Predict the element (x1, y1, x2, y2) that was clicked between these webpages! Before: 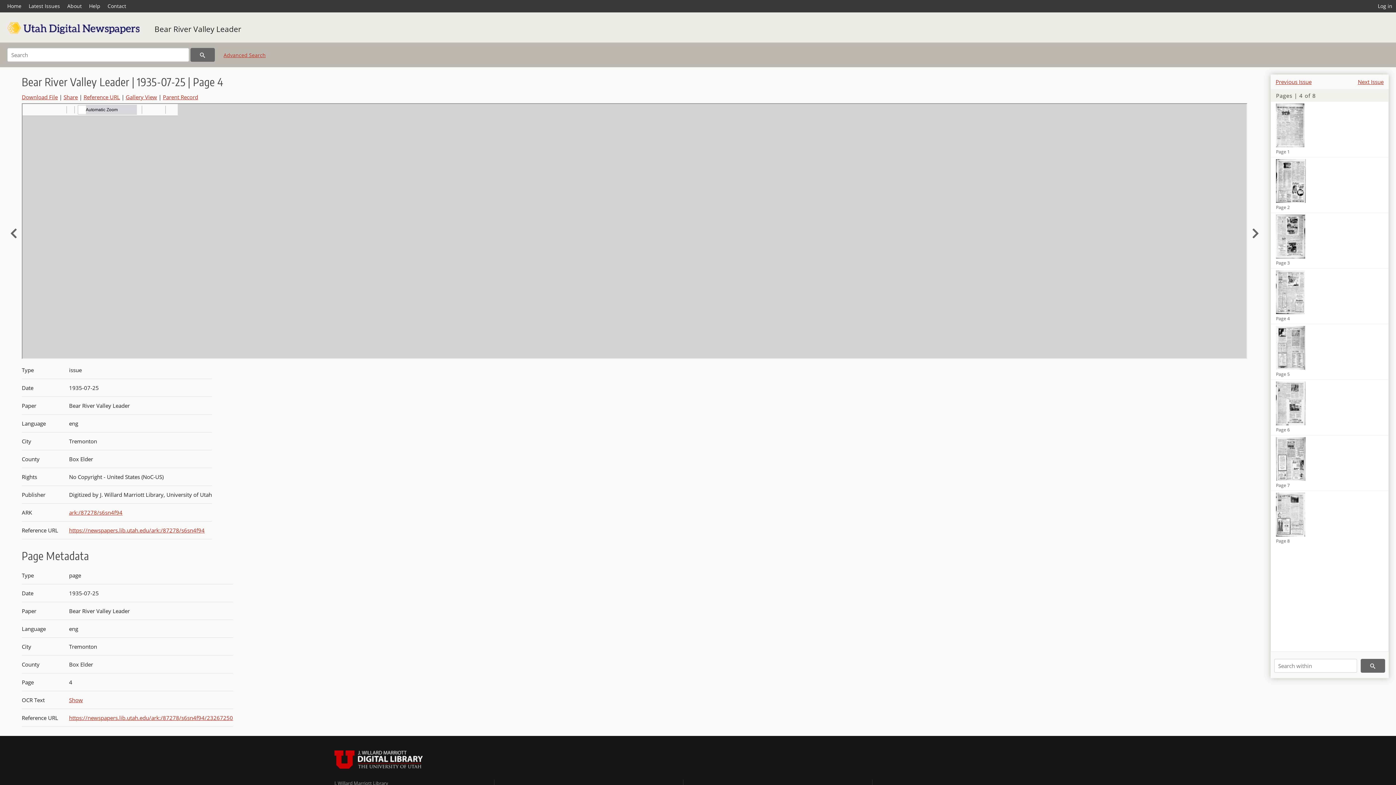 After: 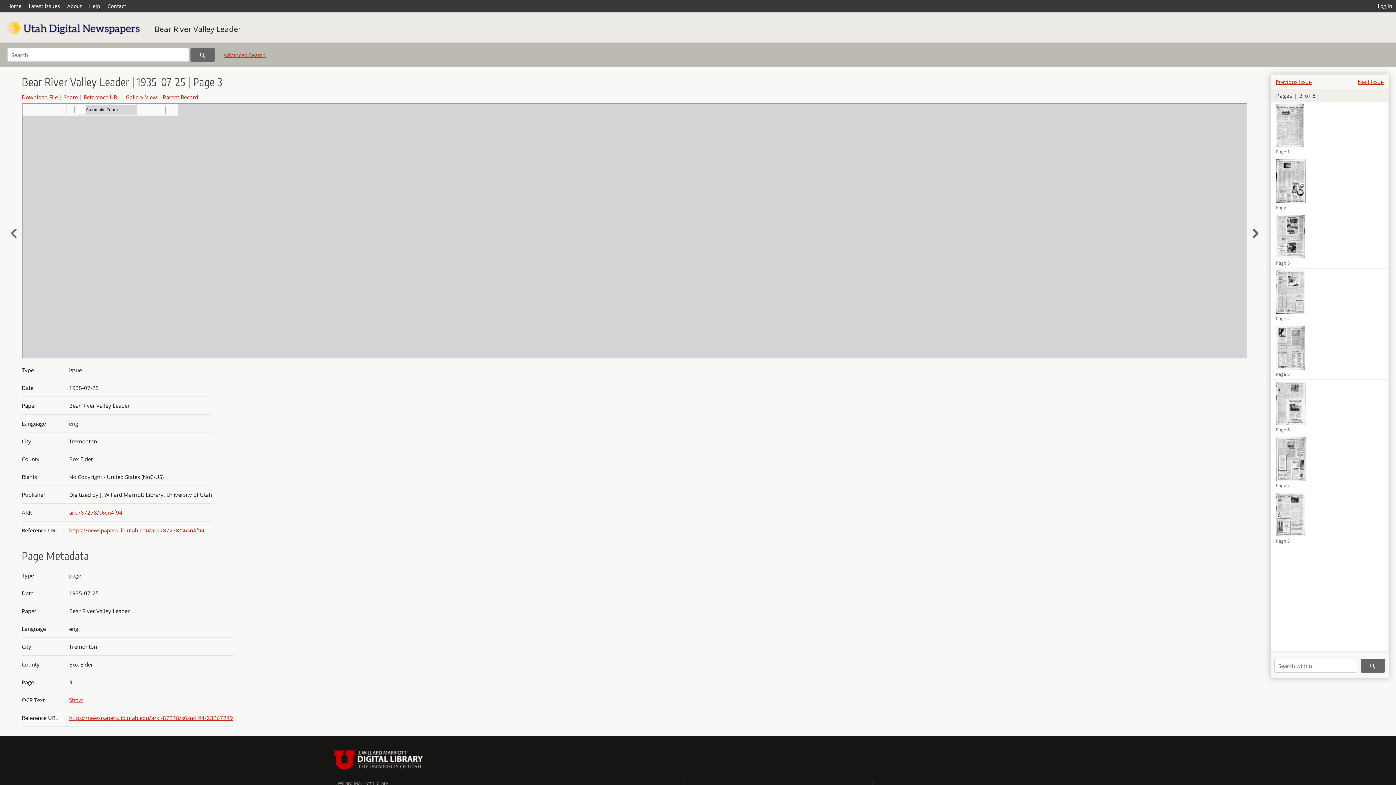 Action: bbox: (10, 224, 21, 239)